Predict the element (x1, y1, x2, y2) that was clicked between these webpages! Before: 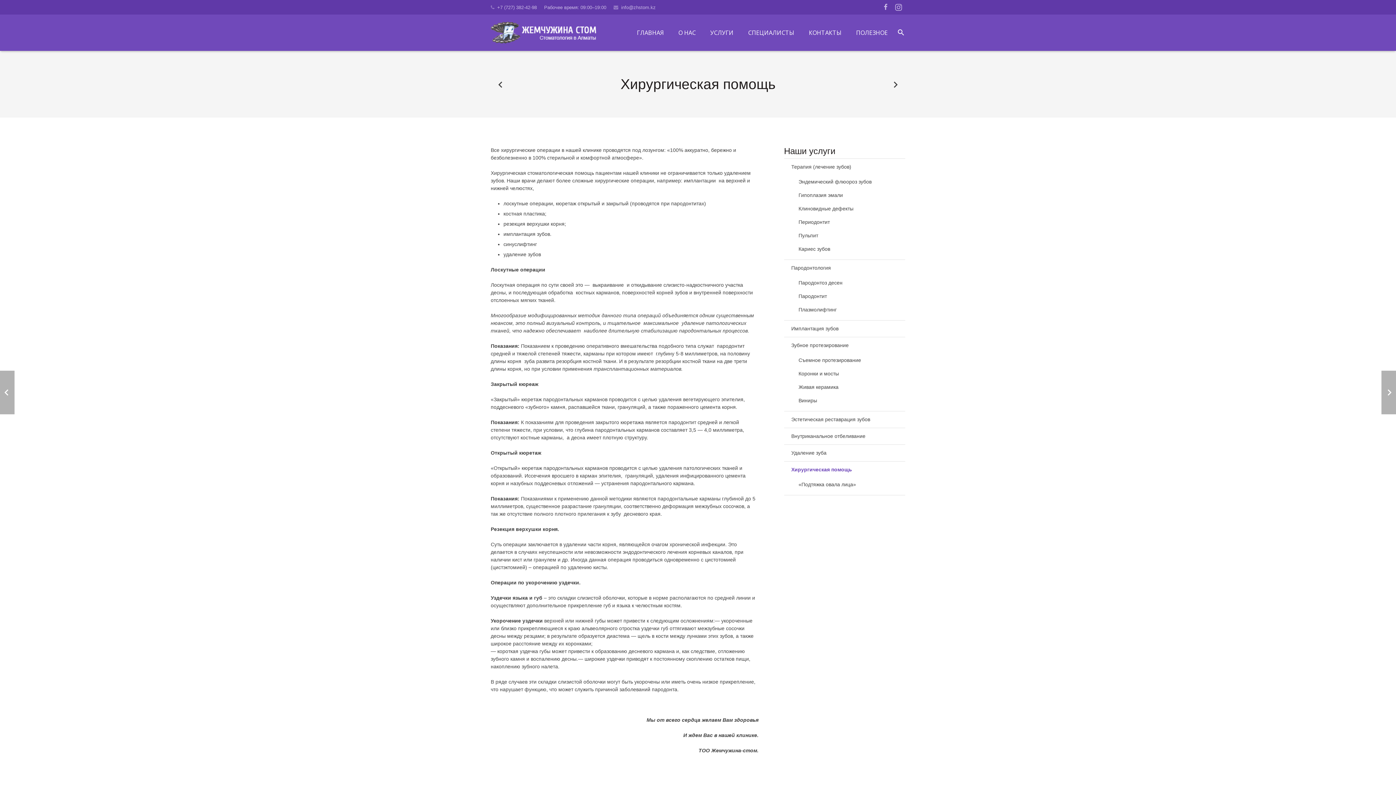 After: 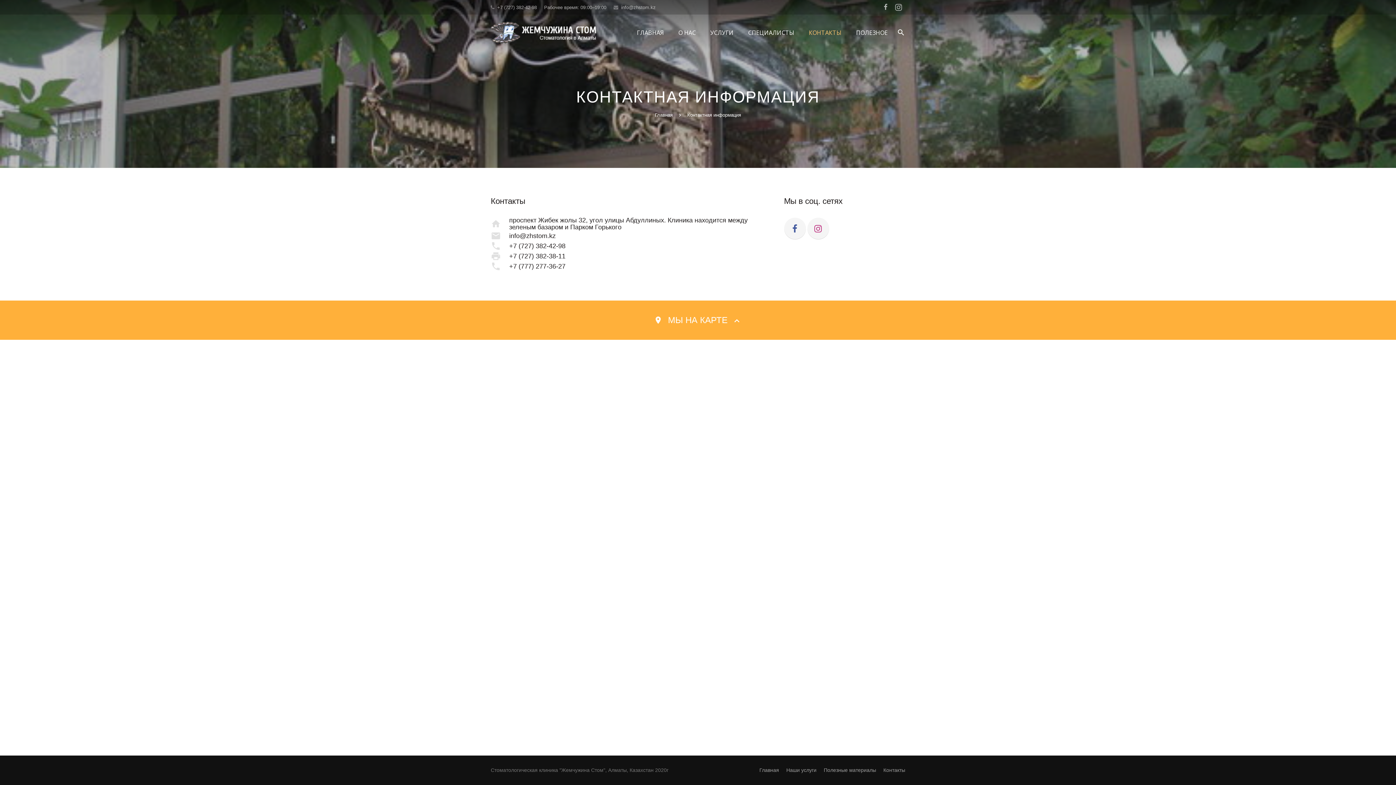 Action: bbox: (801, 23, 849, 41) label: КОНТАКТЫ